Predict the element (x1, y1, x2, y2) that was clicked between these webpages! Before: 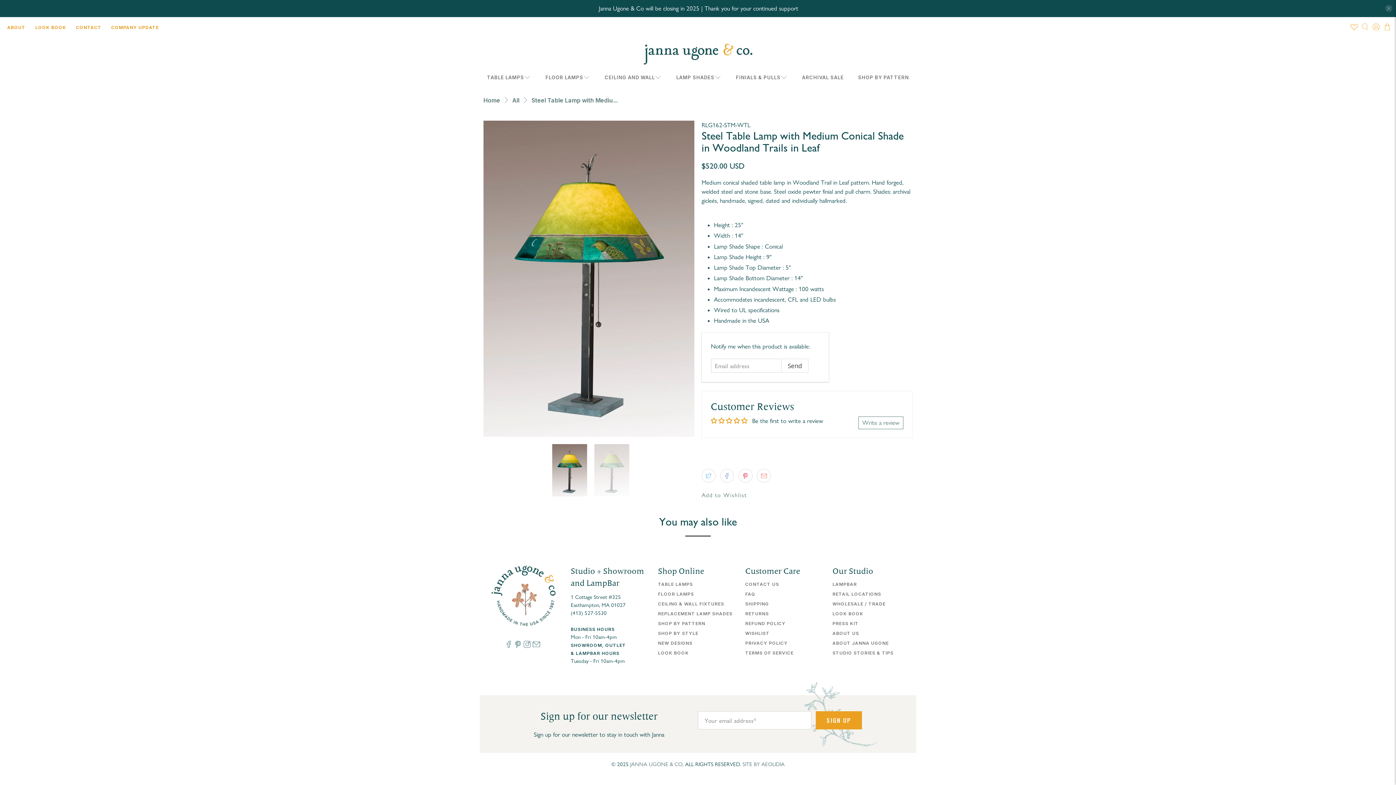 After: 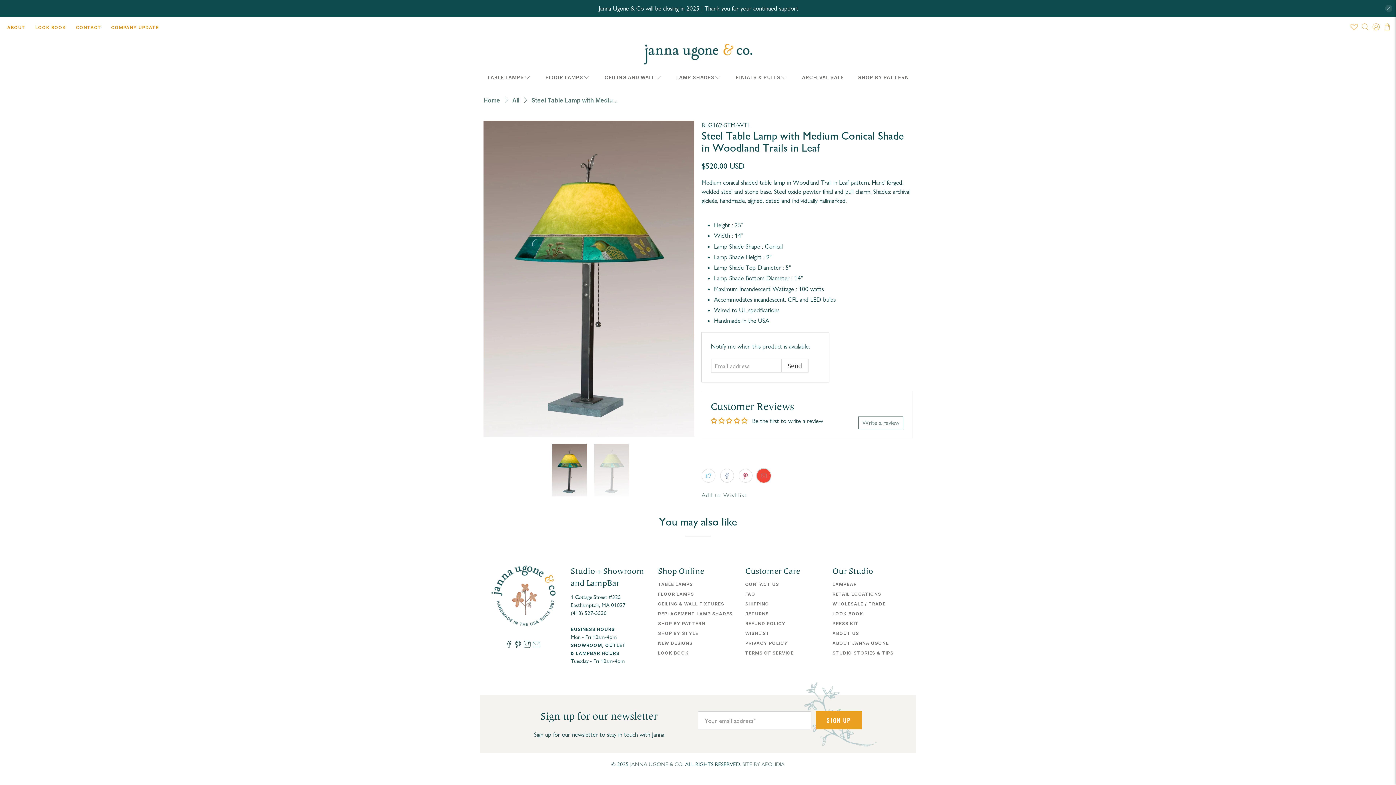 Action: bbox: (757, 469, 771, 483)